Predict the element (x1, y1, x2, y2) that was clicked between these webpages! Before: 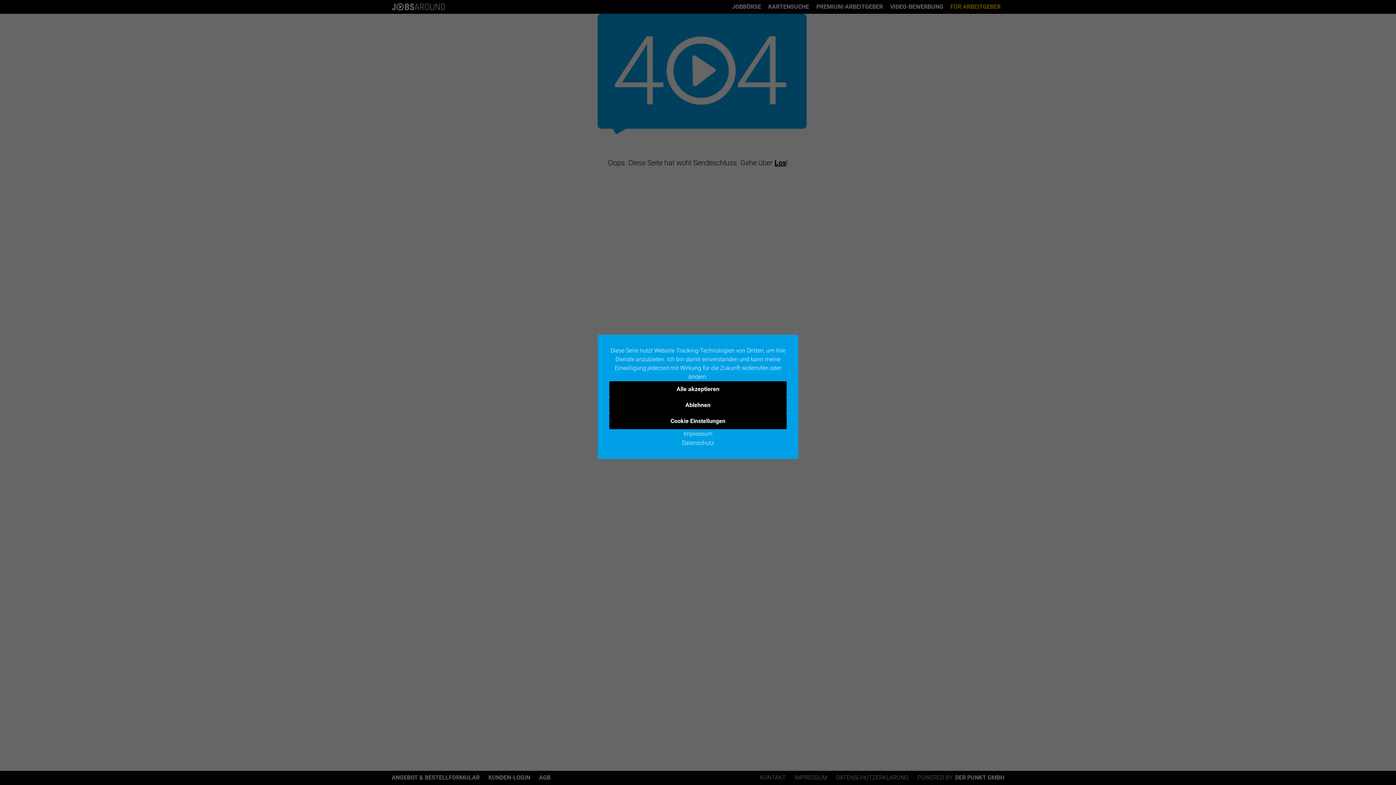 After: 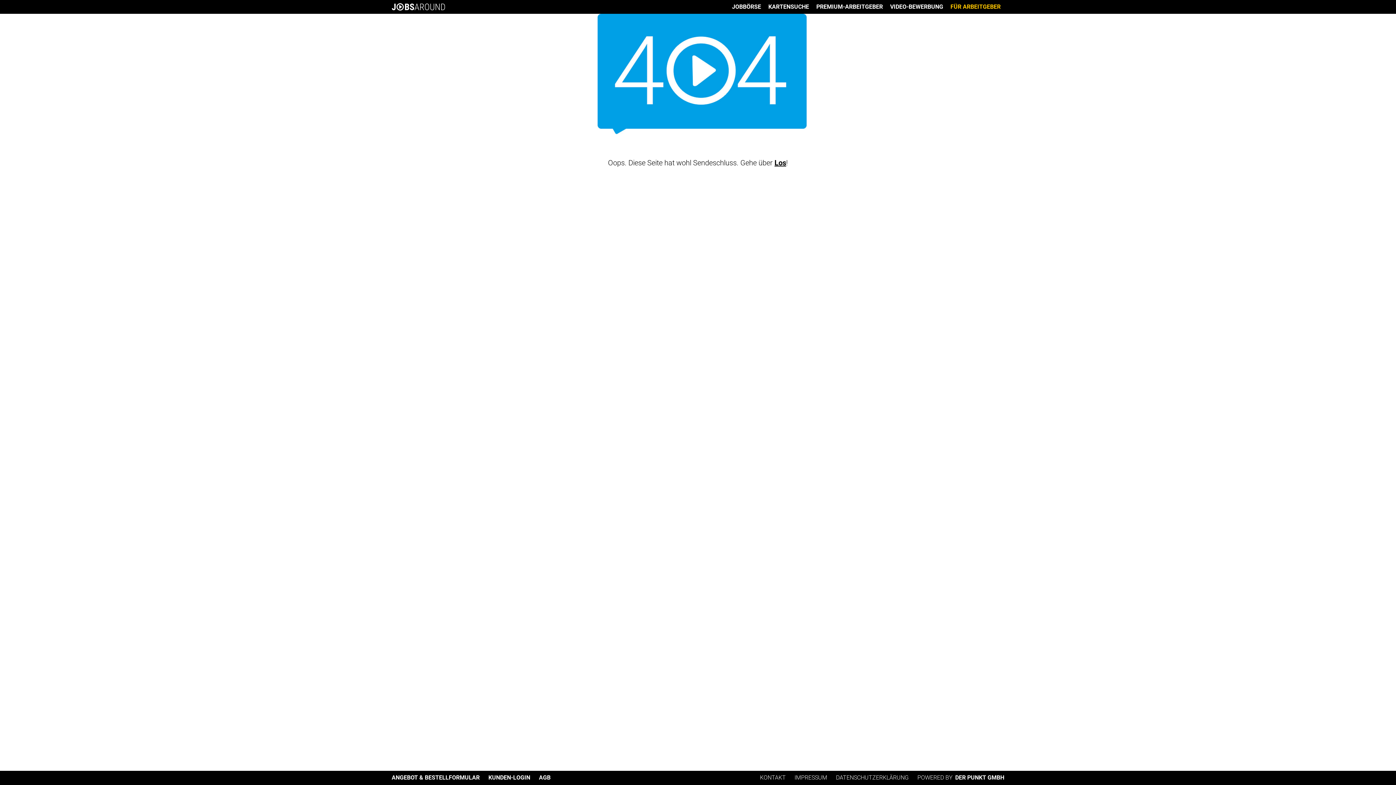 Action: label: Ablehnen bbox: (609, 397, 786, 413)